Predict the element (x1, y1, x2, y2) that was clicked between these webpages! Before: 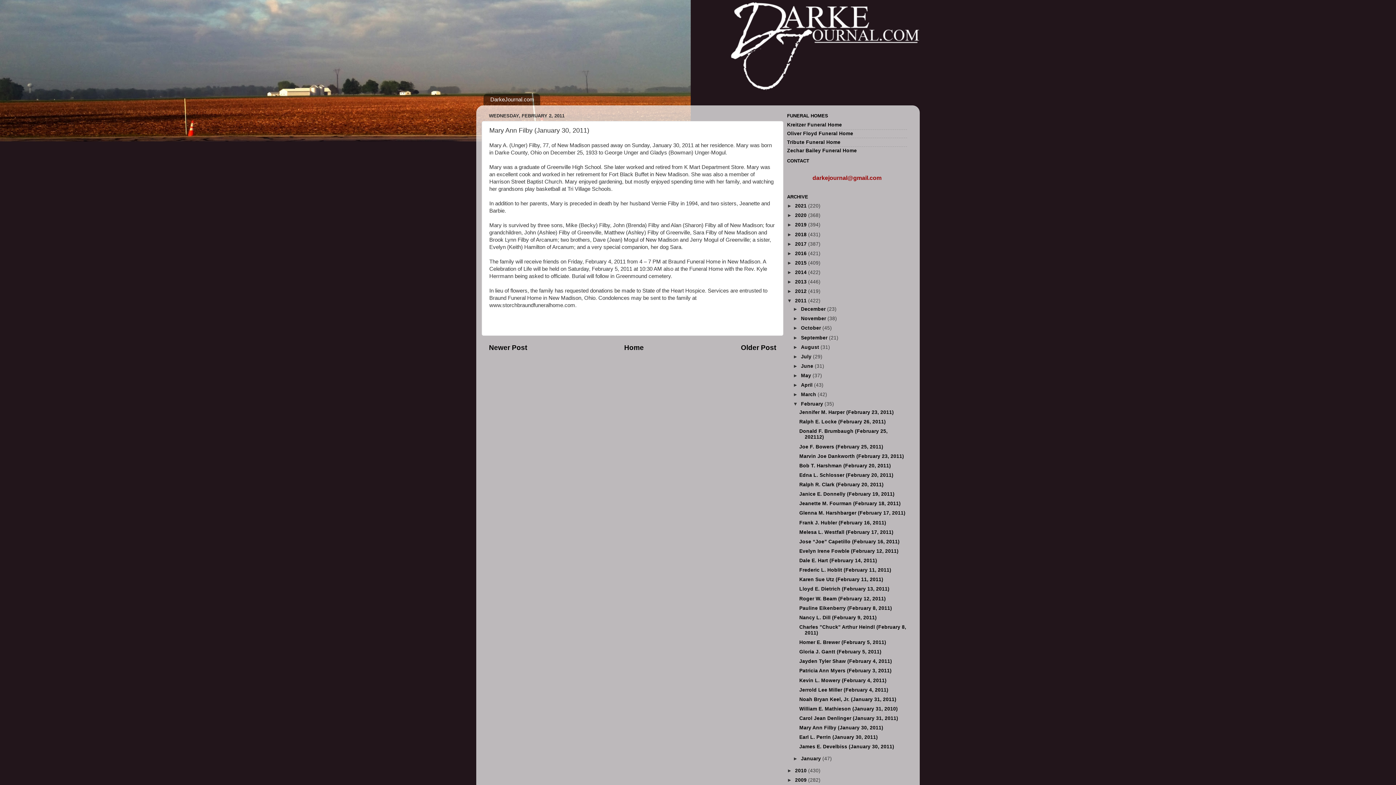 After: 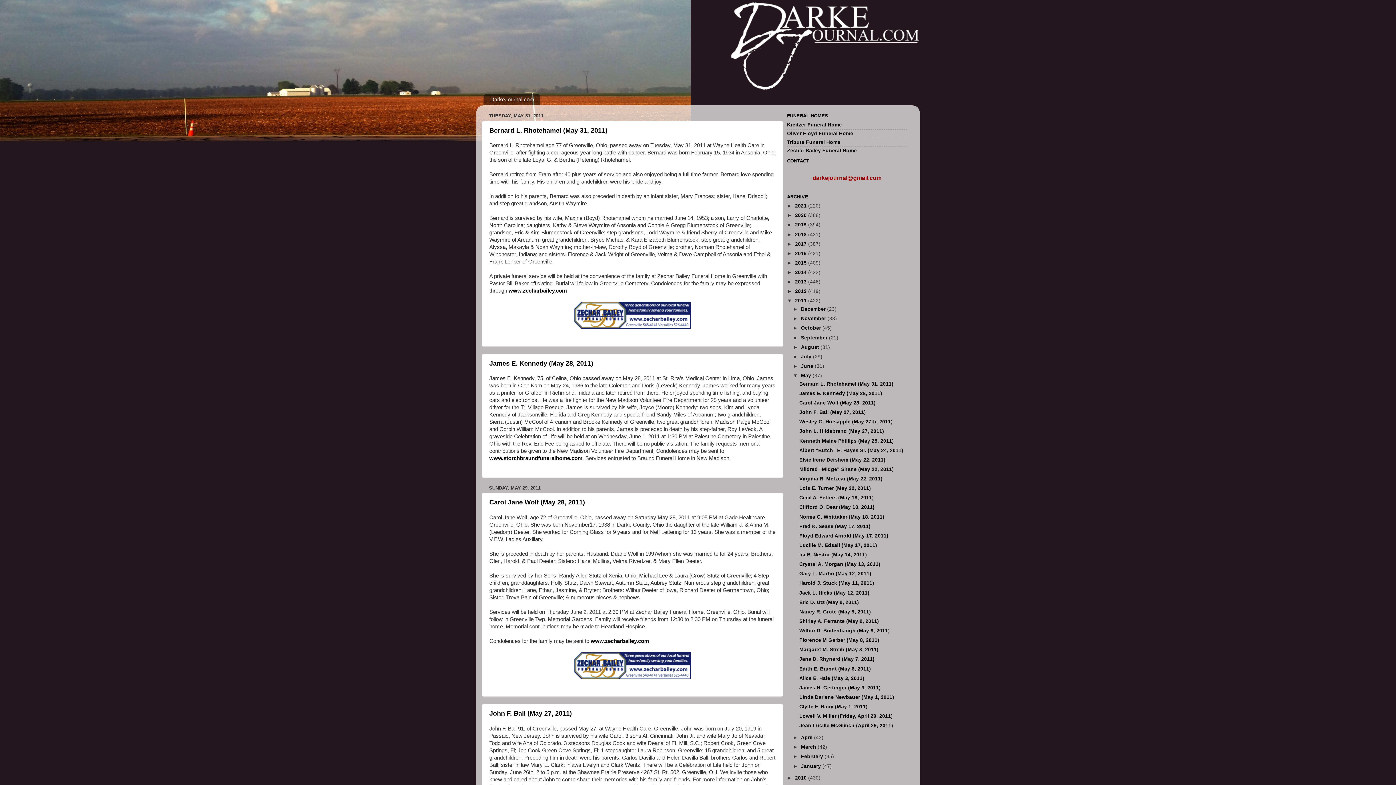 Action: bbox: (801, 373, 812, 378) label: May 